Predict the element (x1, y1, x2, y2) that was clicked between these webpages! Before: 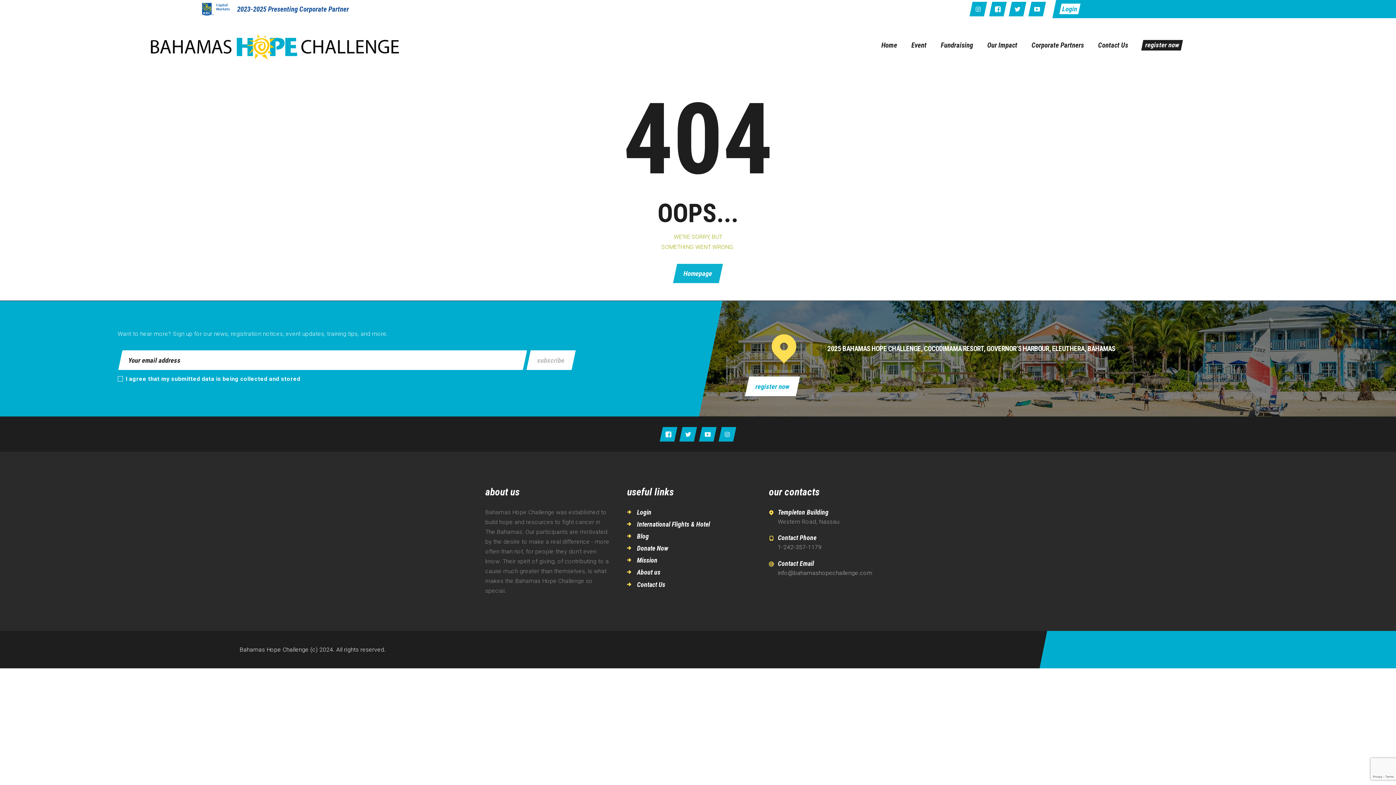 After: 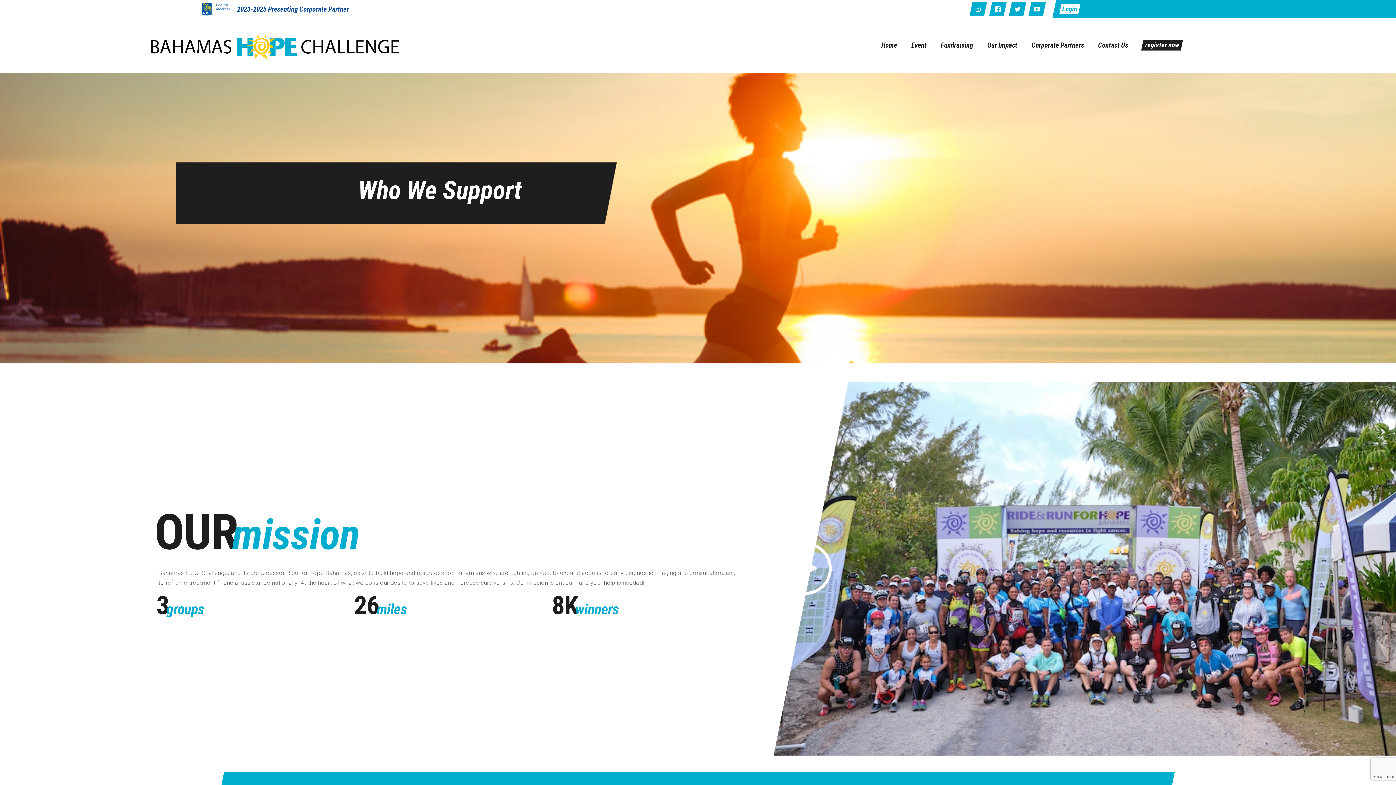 Action: bbox: (637, 556, 657, 564) label: Mission